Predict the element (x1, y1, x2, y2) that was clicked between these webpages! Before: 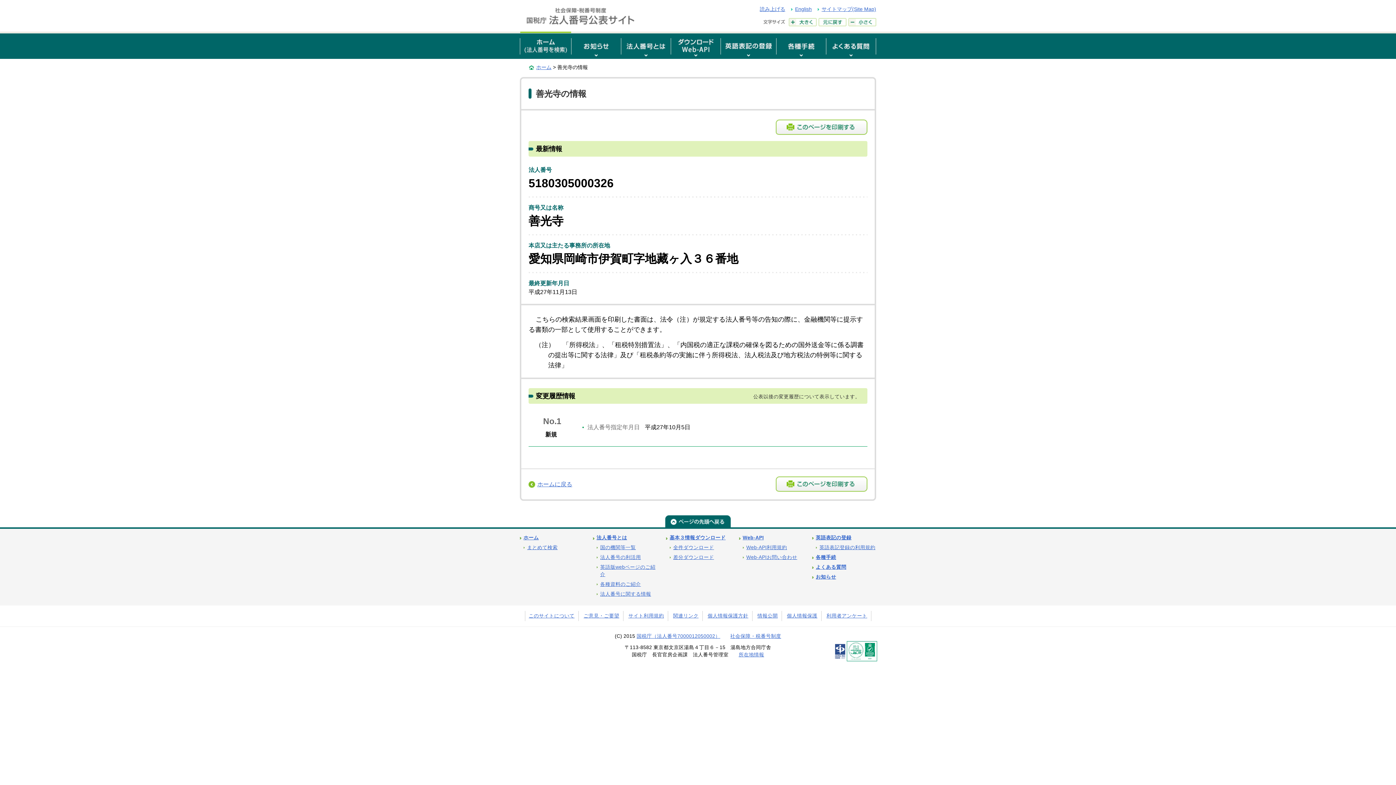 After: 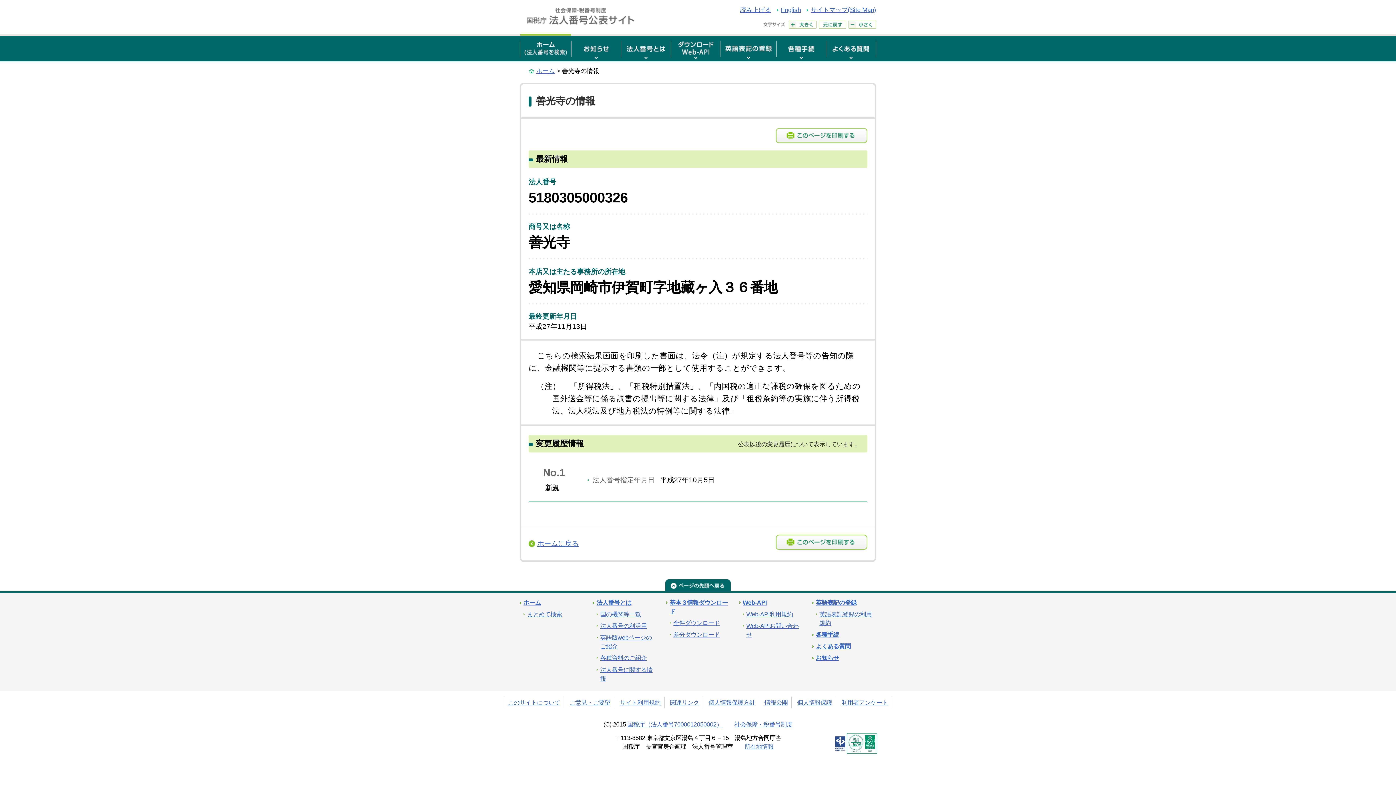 Action: bbox: (789, 18, 816, 26)